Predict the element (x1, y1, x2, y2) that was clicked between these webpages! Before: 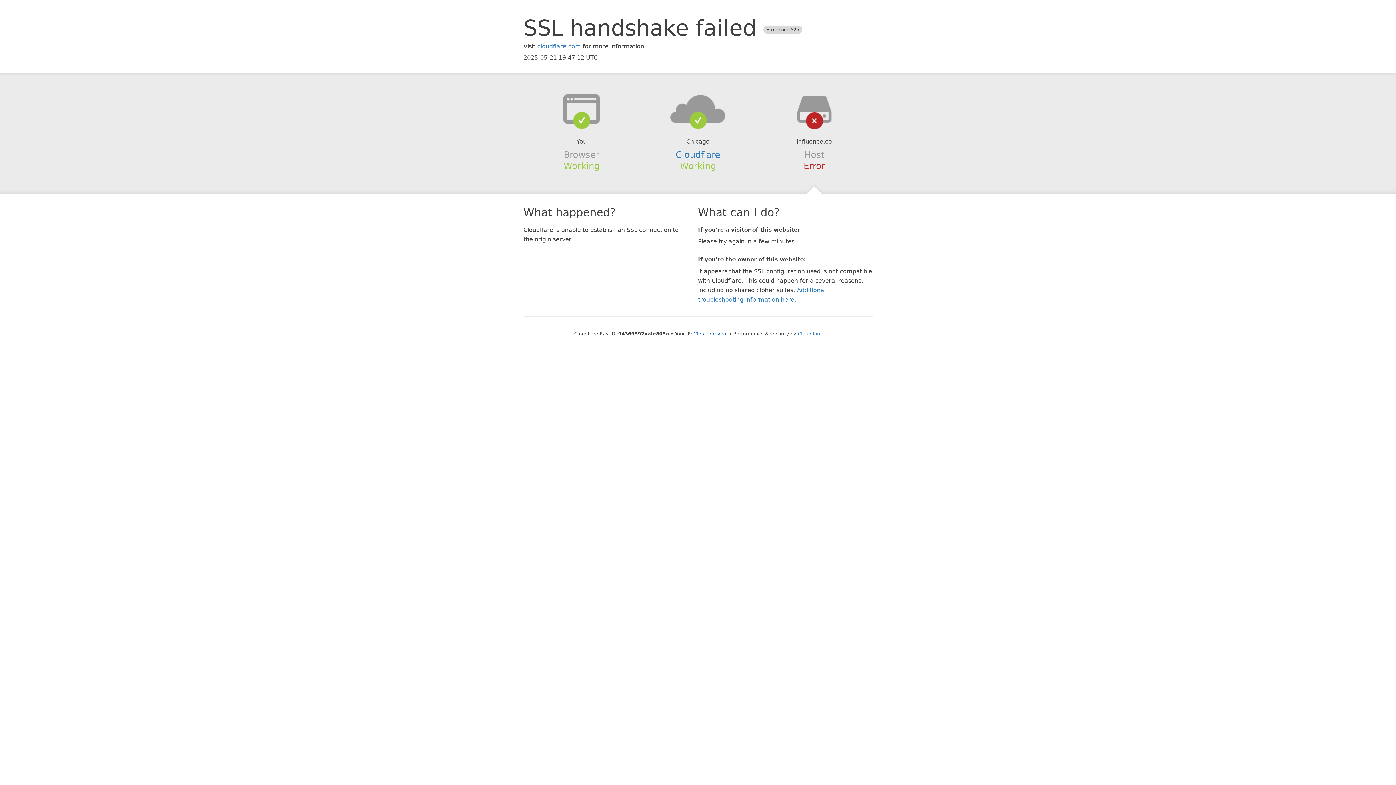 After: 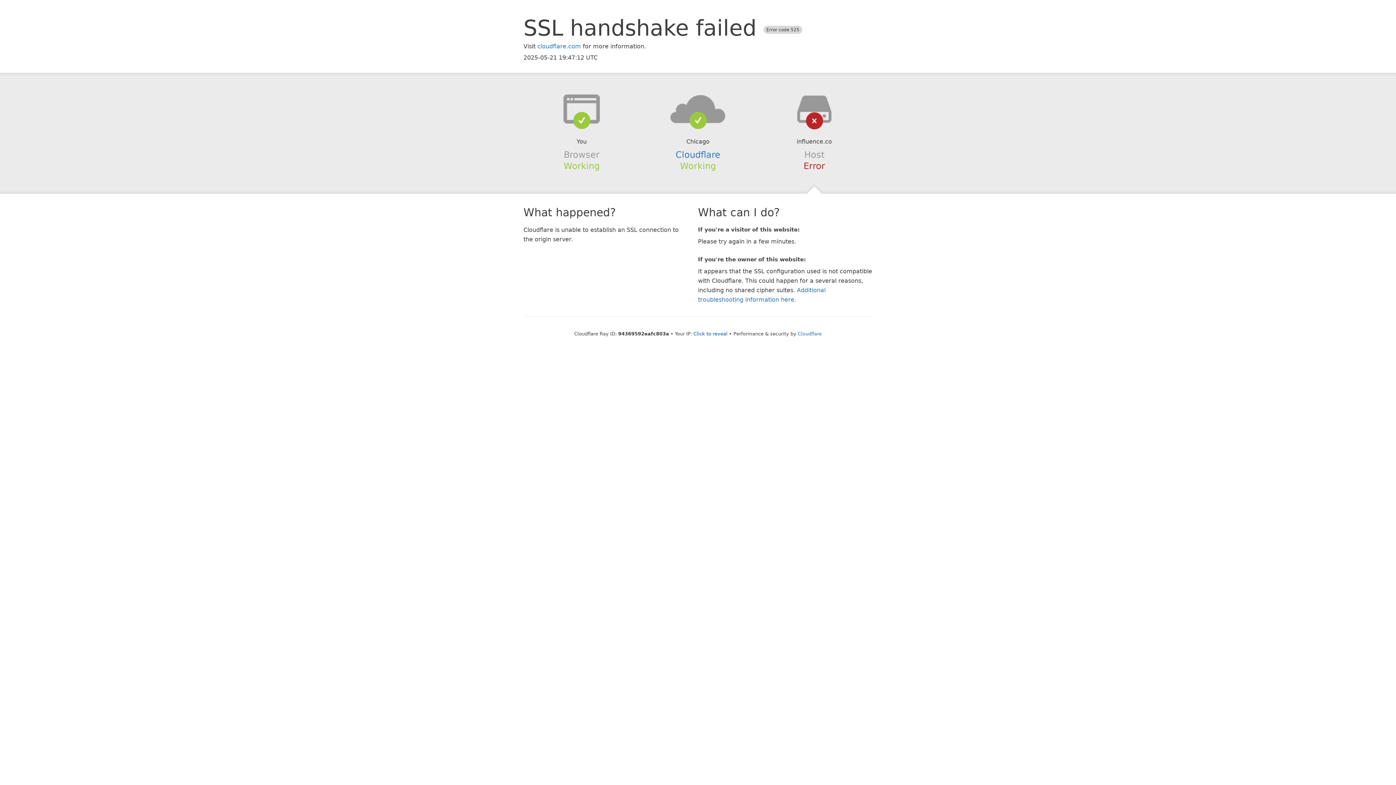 Action: bbox: (639, 94, 756, 123)